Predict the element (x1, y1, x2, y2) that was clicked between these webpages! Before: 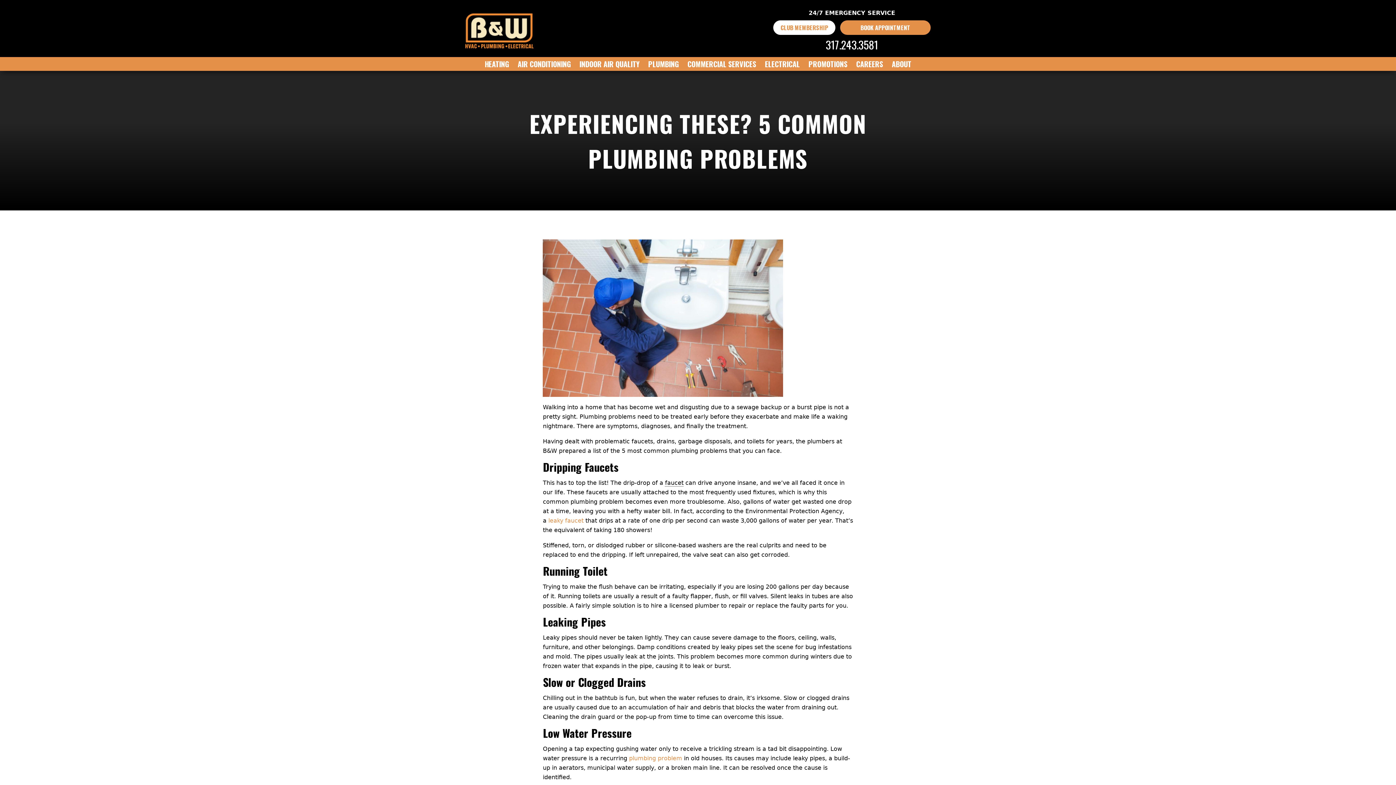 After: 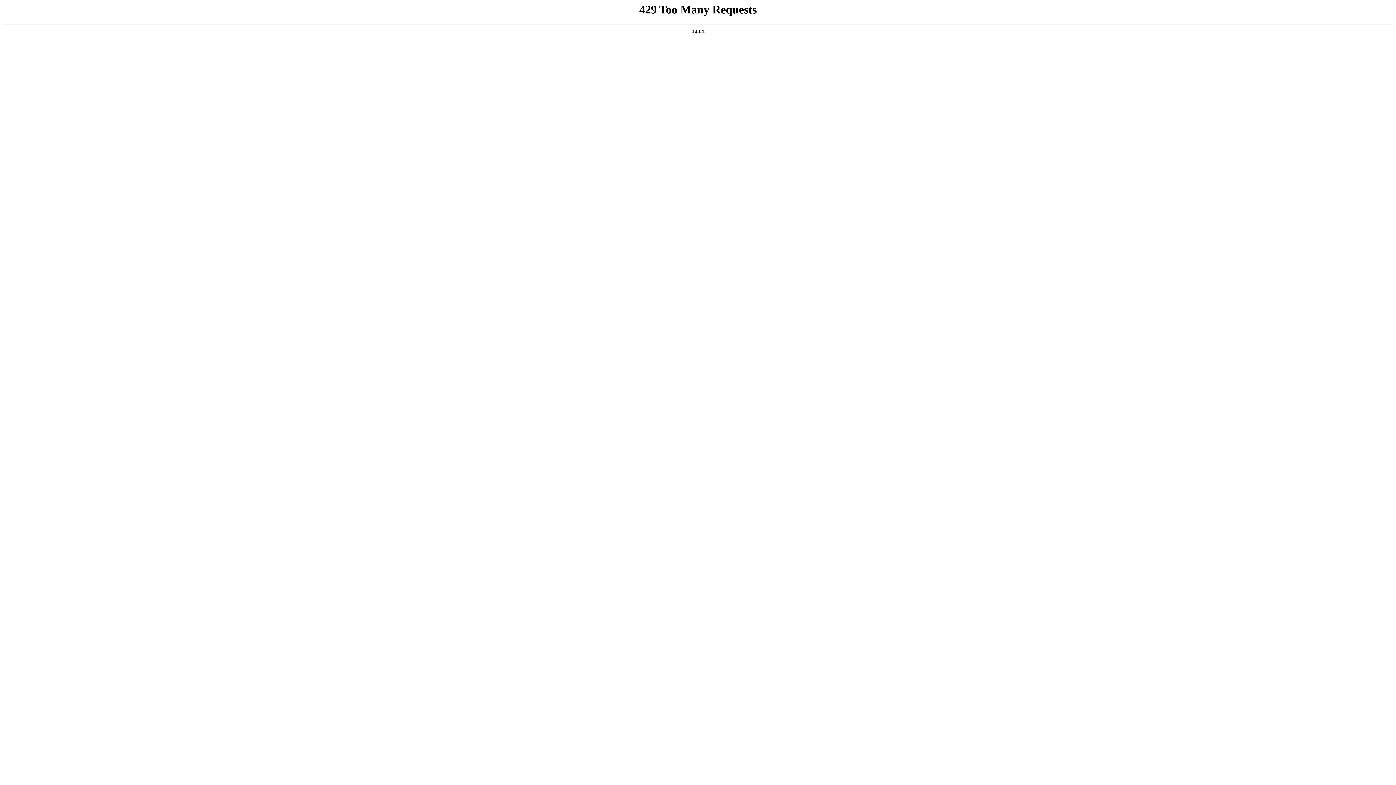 Action: bbox: (575, 57, 644, 70) label: INDOOR AIR QUALITY